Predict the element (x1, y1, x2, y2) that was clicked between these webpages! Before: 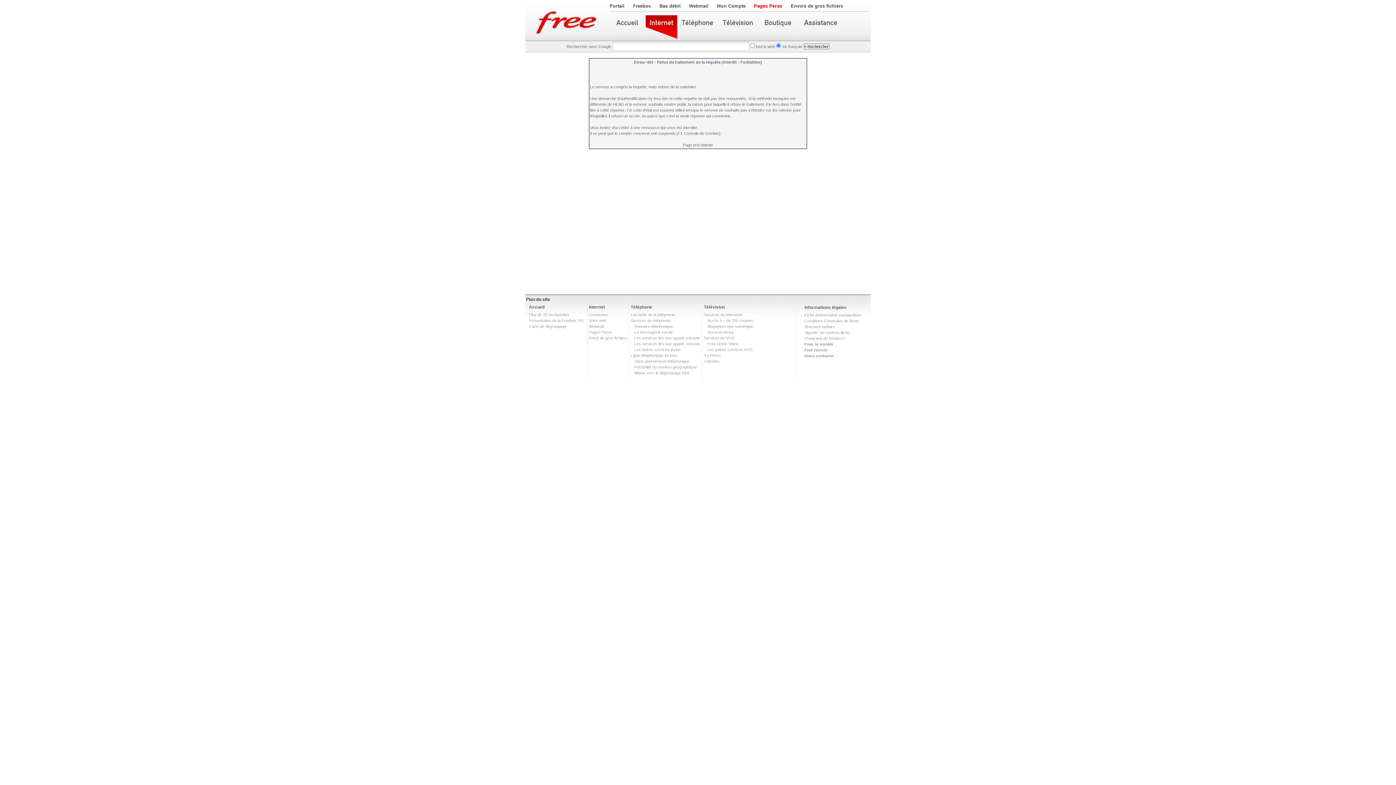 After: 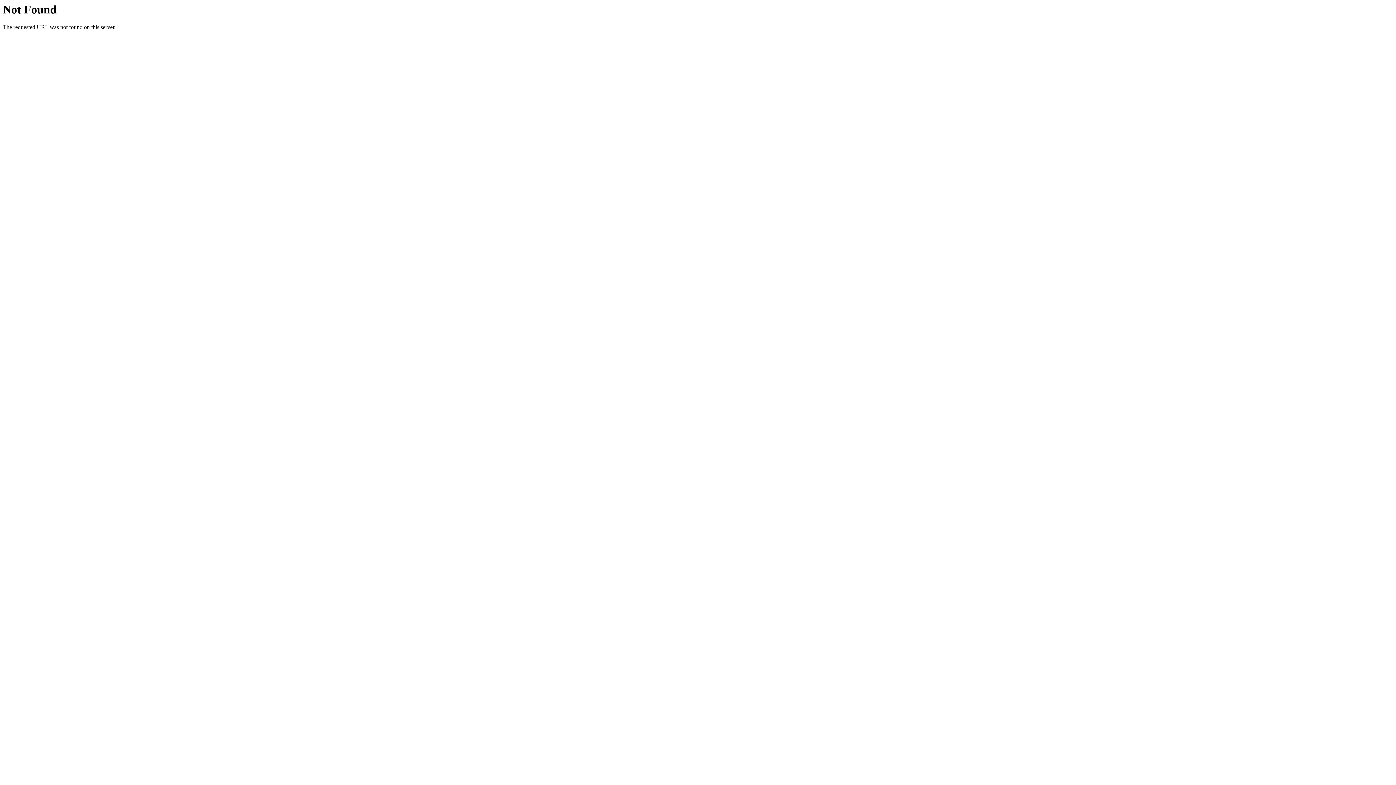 Action: label: Bas débit bbox: (659, 3, 680, 8)